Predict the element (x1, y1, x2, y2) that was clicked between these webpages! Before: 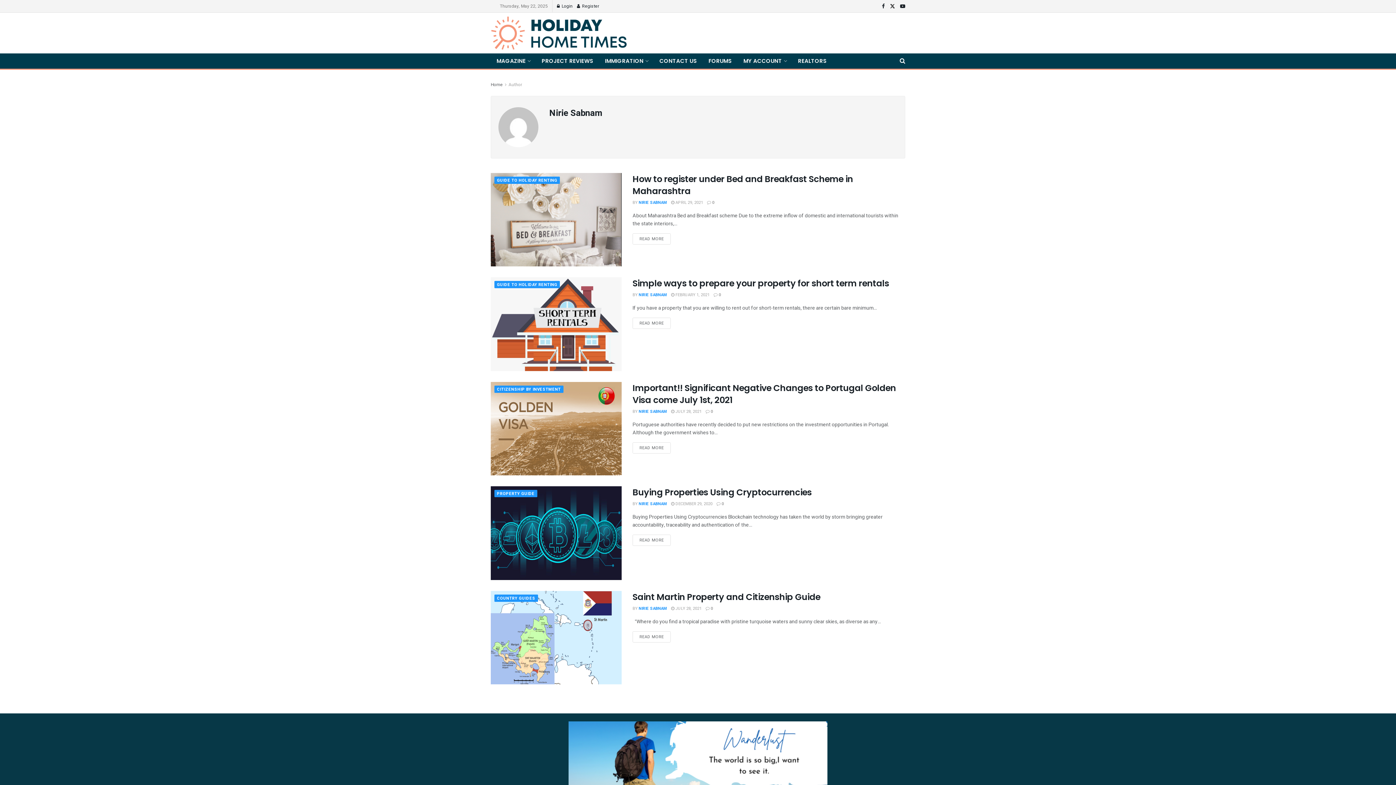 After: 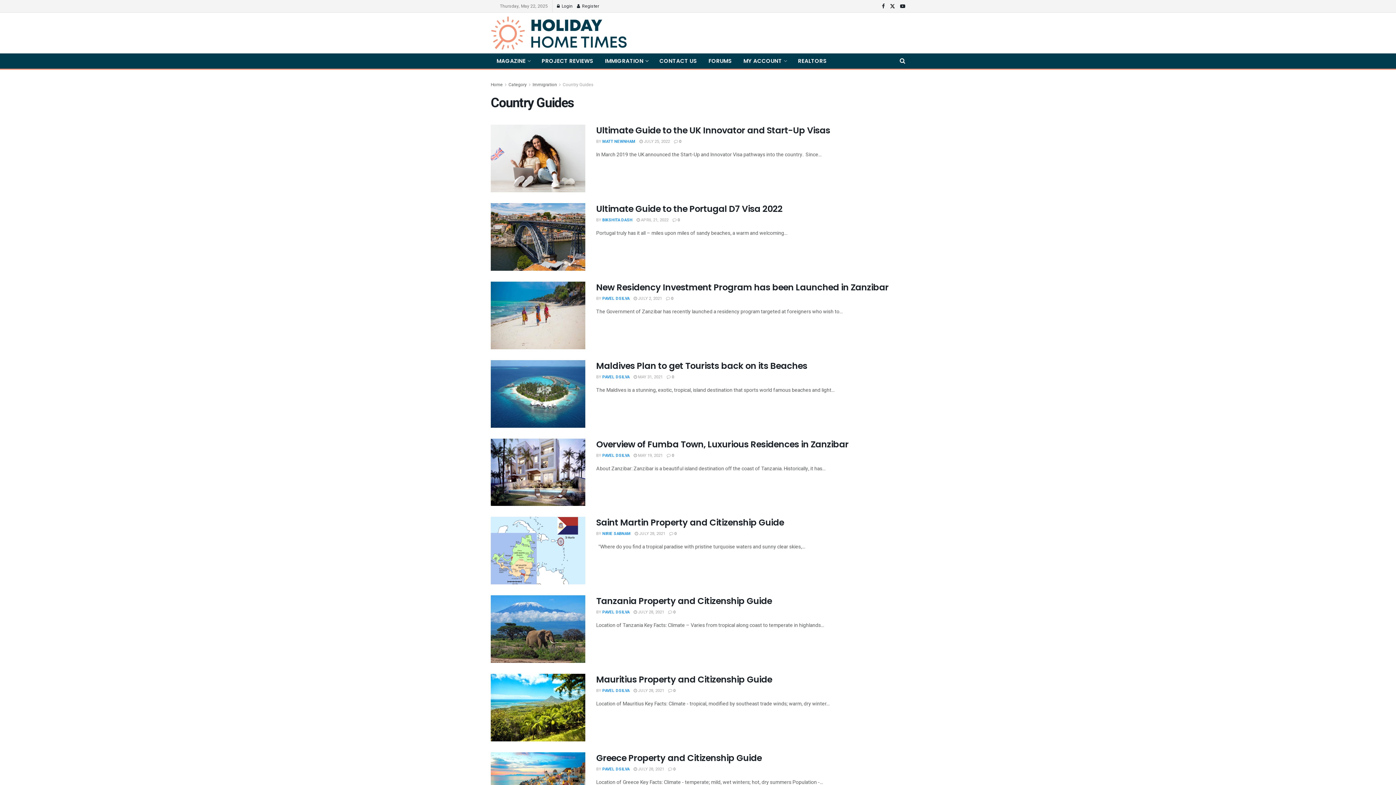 Action: label: COUNTRY GUIDES bbox: (494, 594, 538, 602)